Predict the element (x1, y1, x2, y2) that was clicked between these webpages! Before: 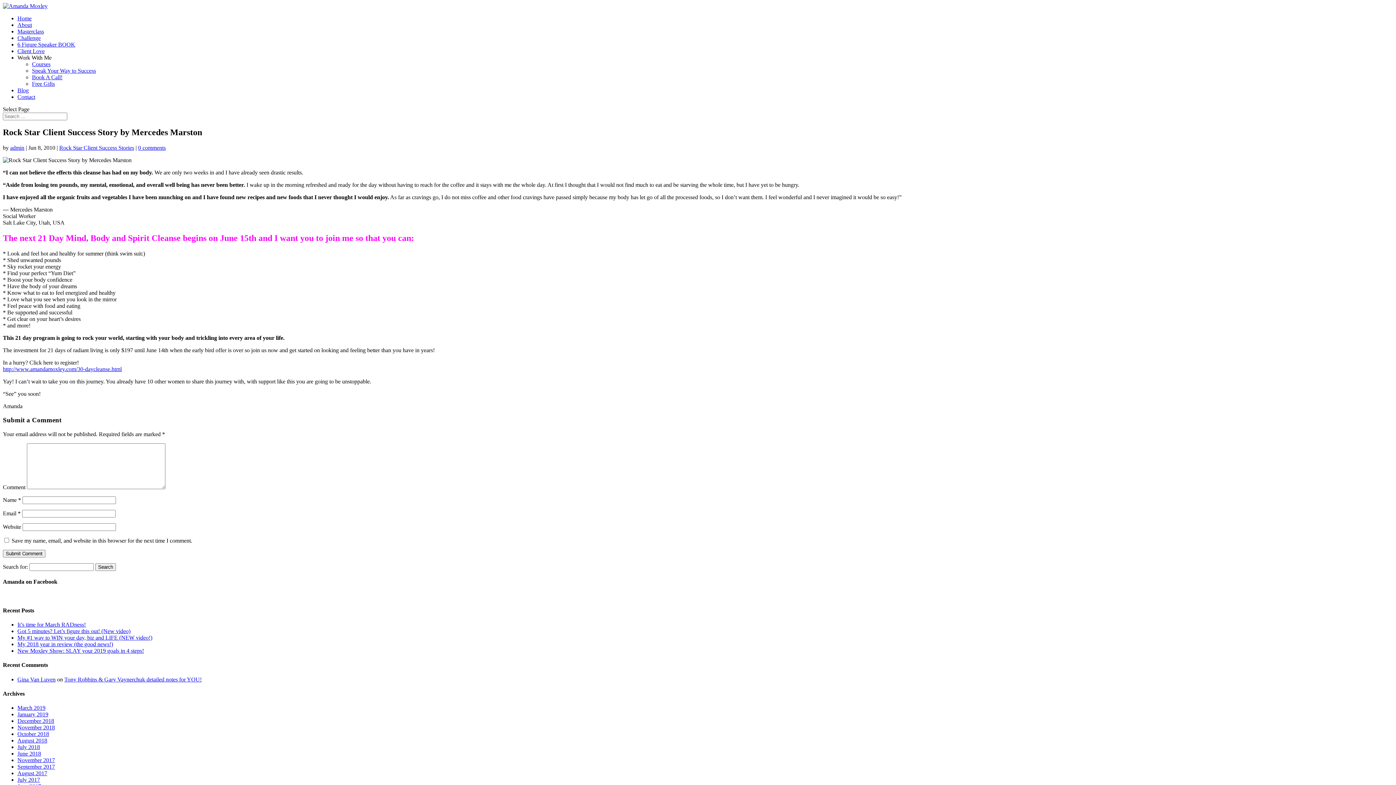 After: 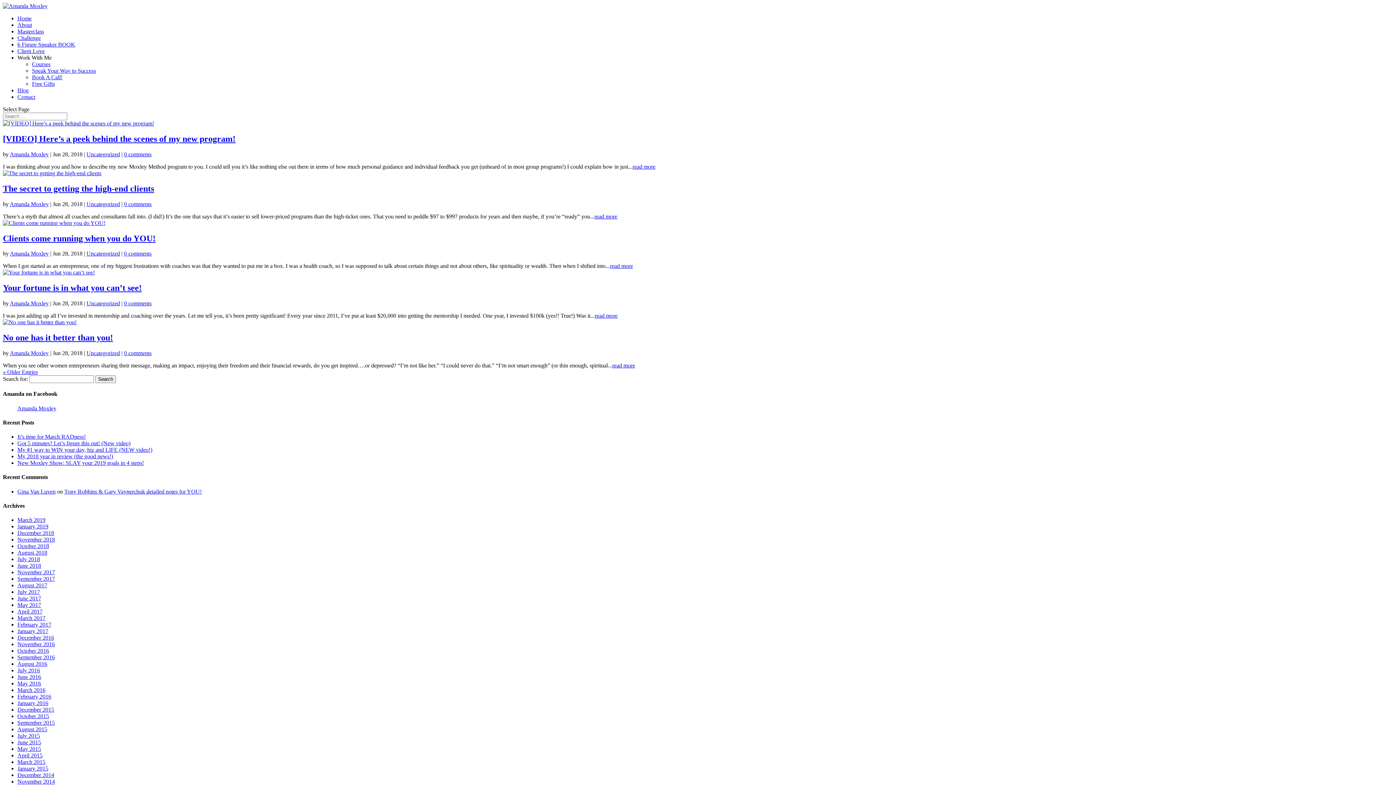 Action: label: June 2018 bbox: (17, 750, 41, 757)